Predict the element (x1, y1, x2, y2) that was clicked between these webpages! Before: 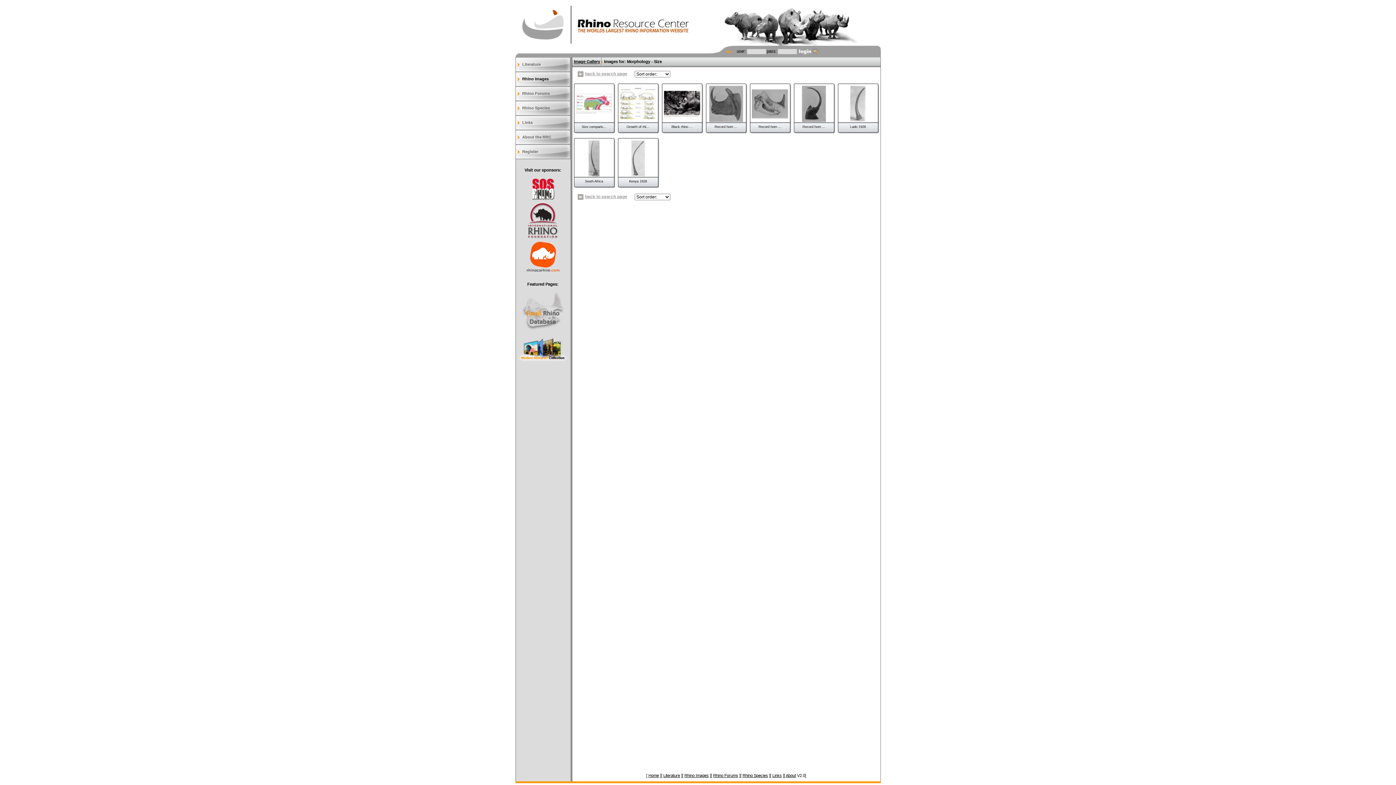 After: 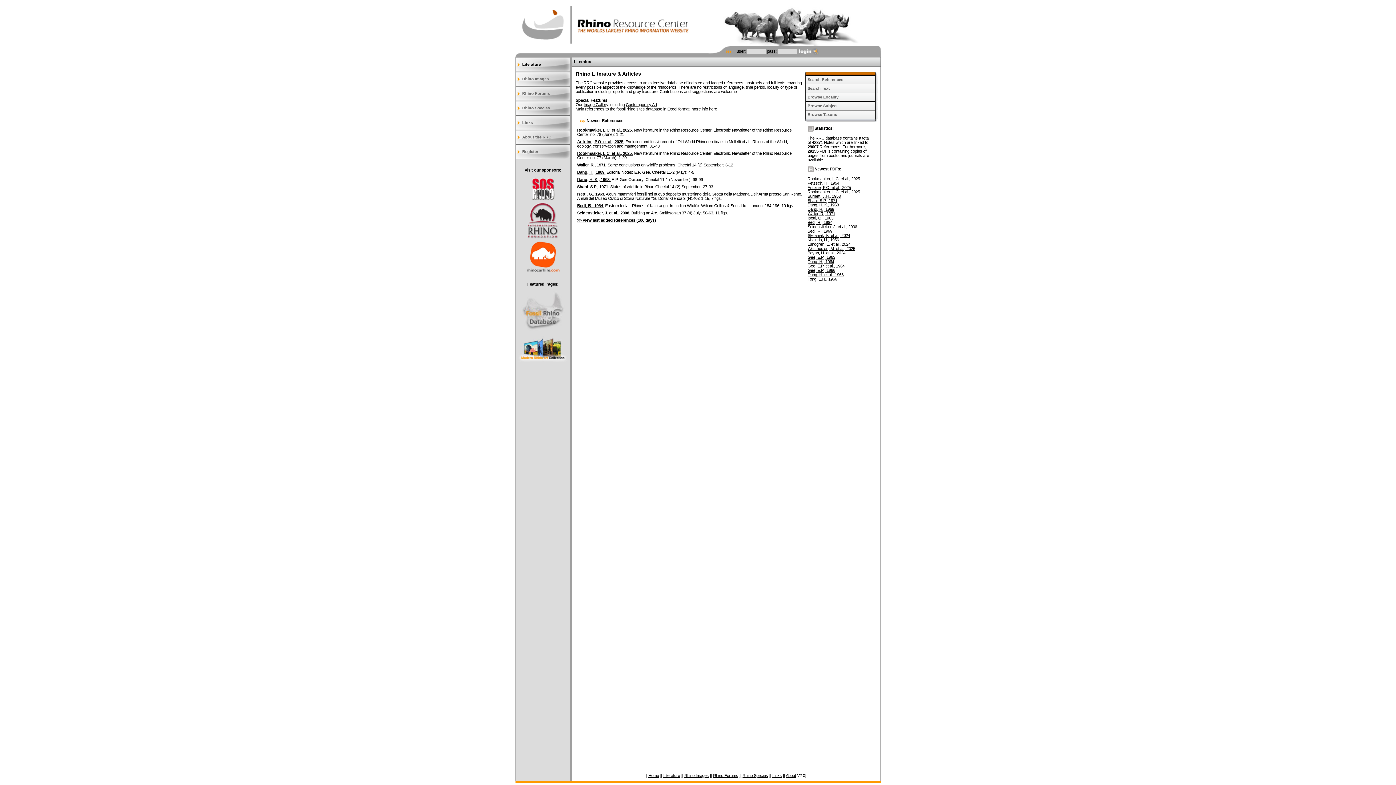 Action: bbox: (663, 773, 680, 778) label: Literature